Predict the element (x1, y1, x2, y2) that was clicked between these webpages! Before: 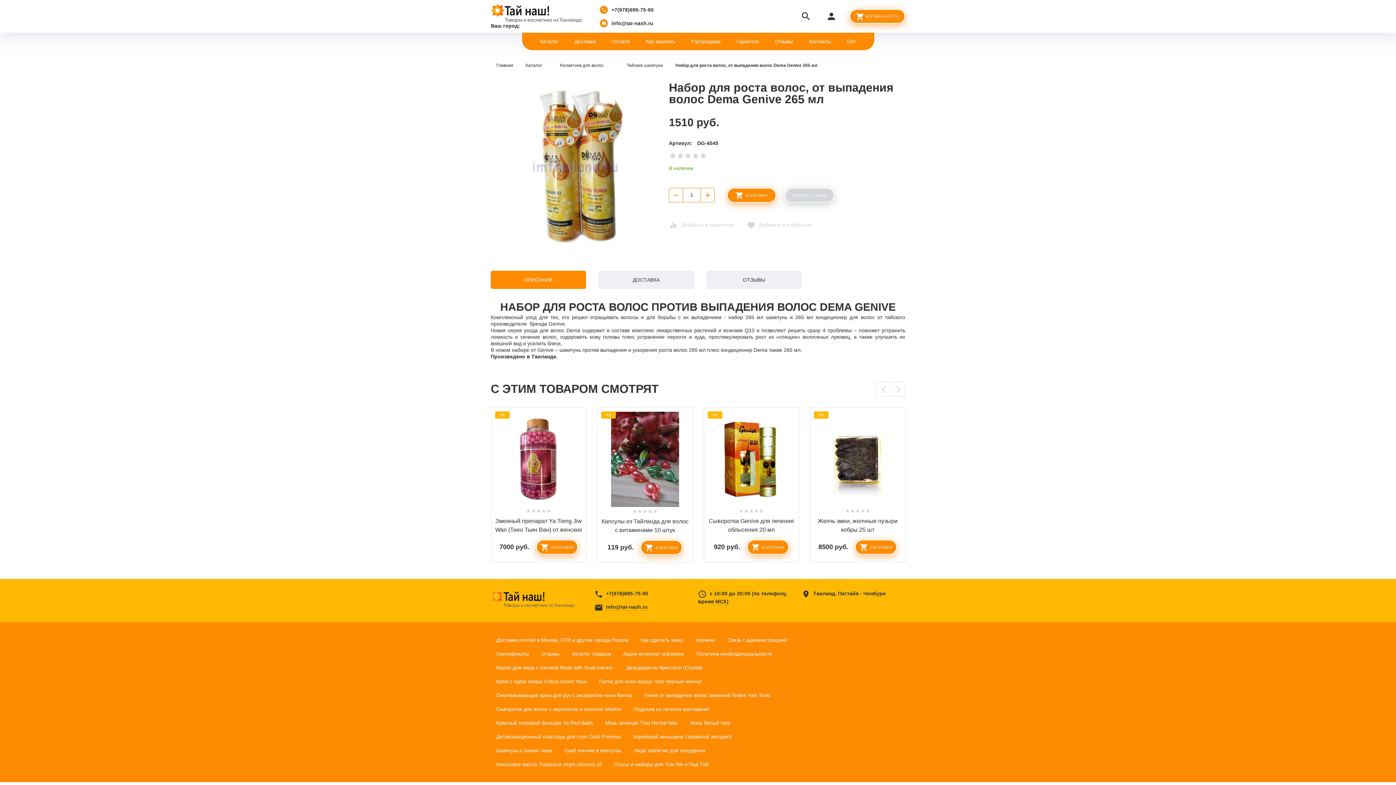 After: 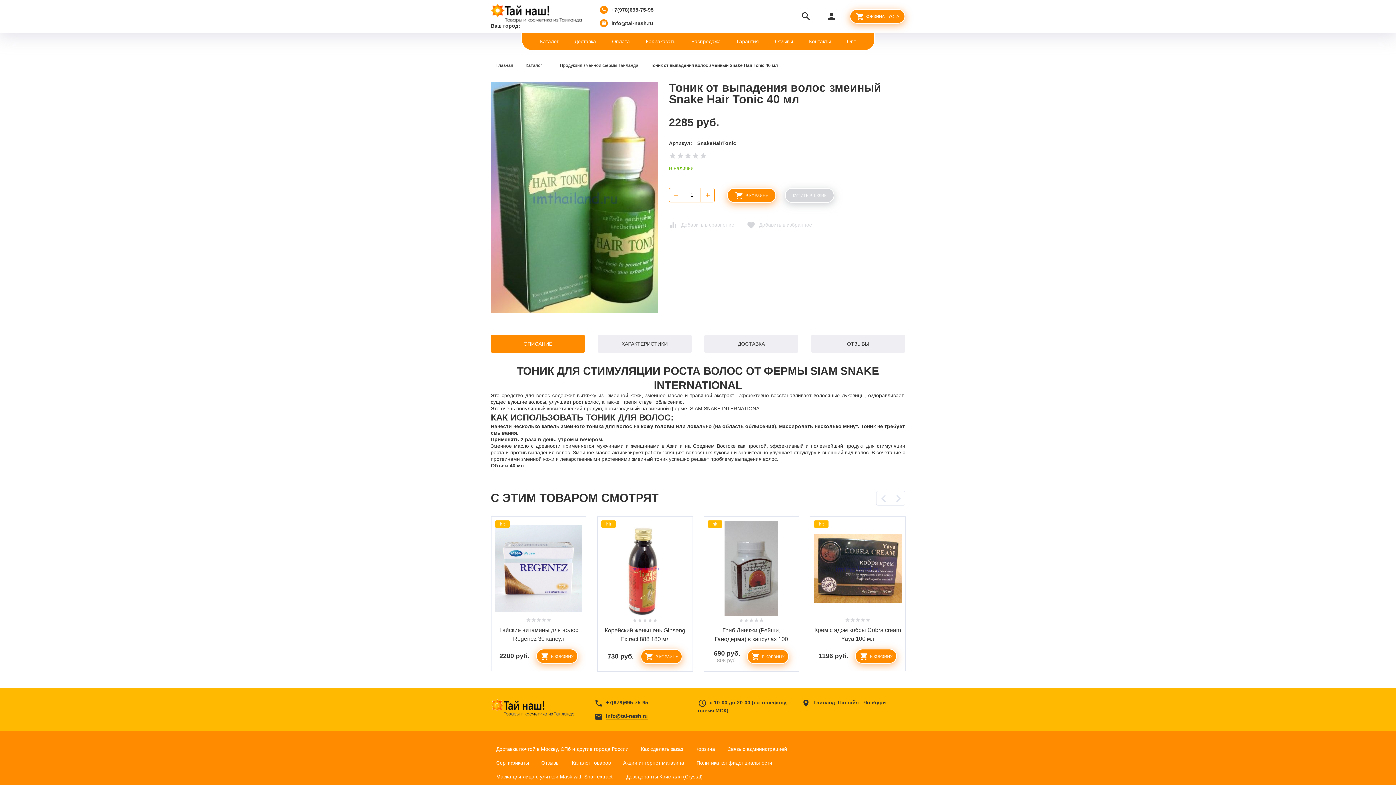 Action: label: Тоник от выпадения волос змеиный Snake Hair Tonic  bbox: (644, 692, 772, 698)